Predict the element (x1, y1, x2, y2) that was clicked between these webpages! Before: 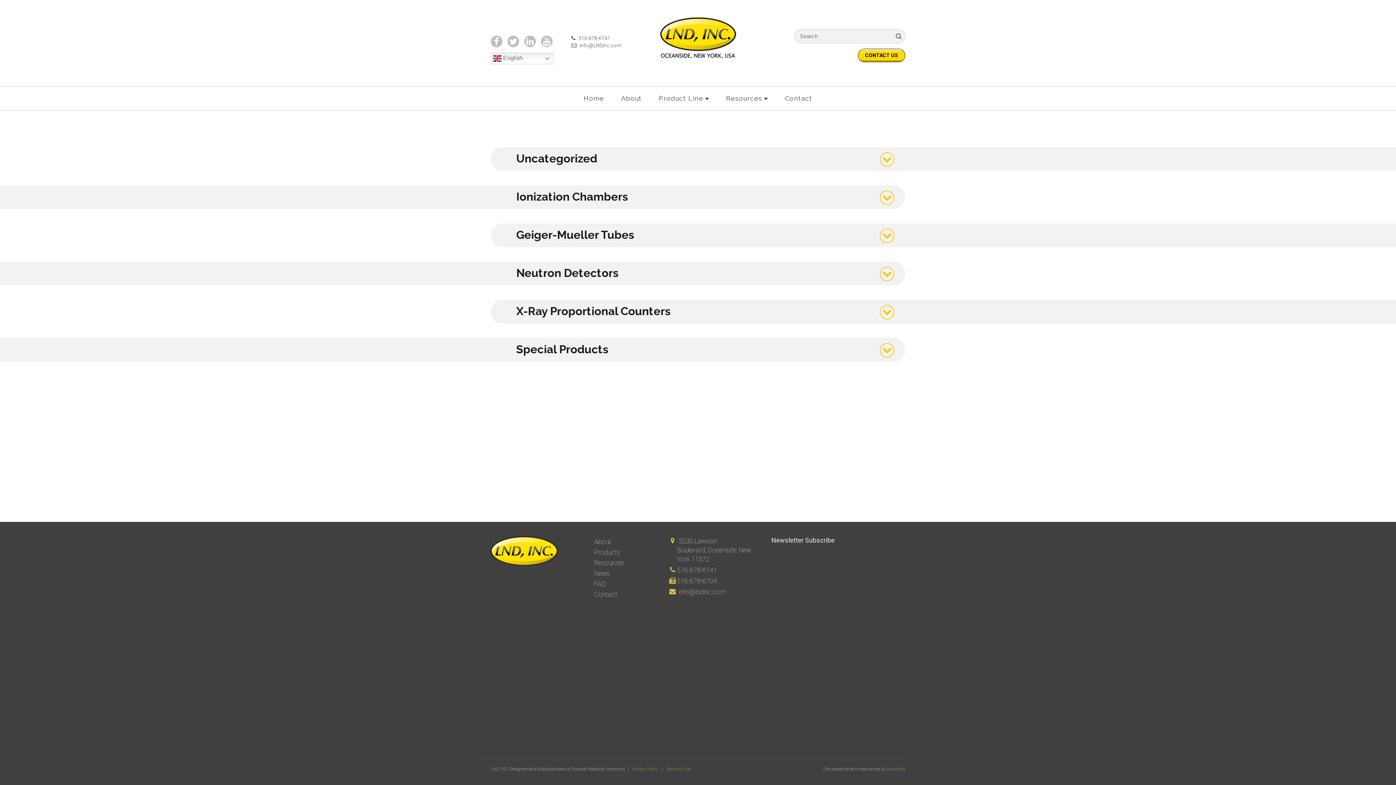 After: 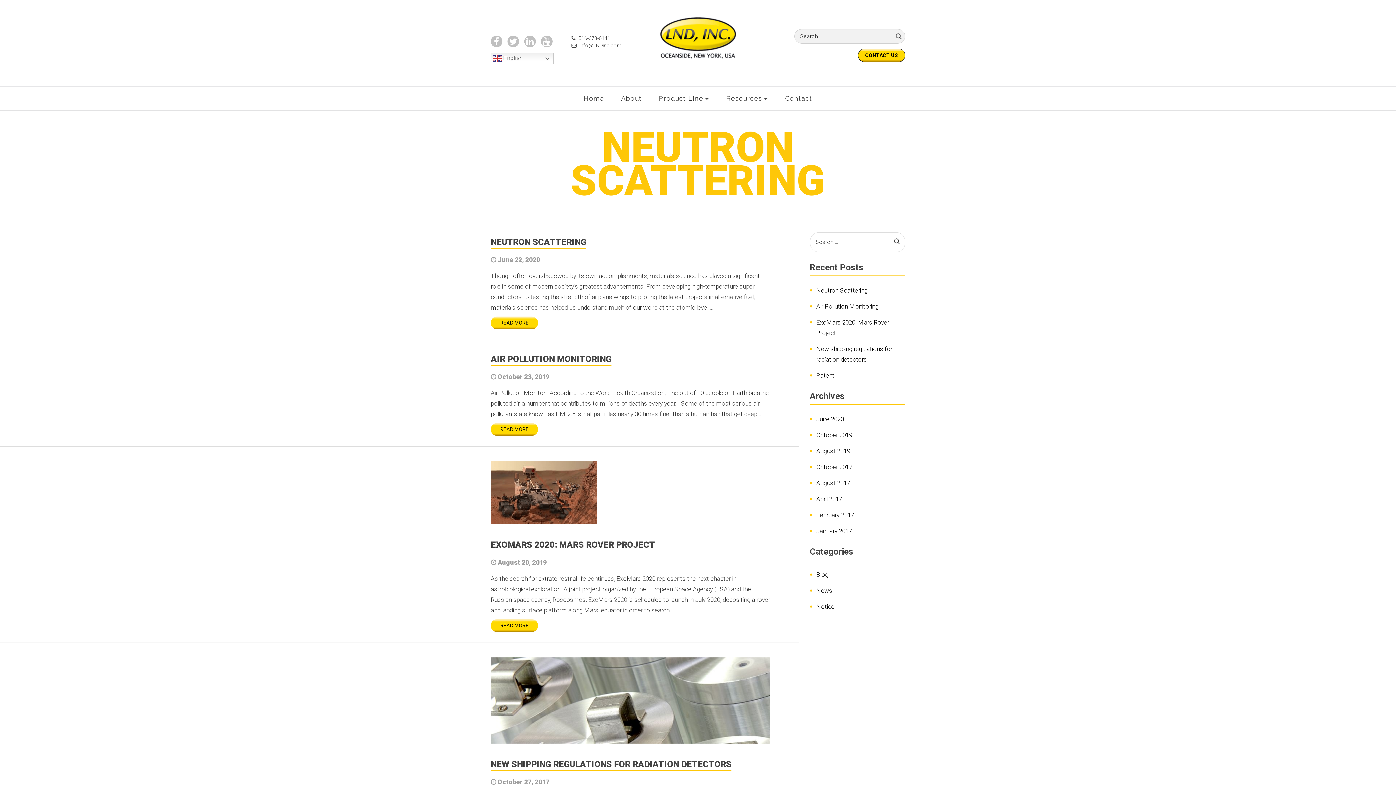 Action: label: News bbox: (594, 569, 609, 577)